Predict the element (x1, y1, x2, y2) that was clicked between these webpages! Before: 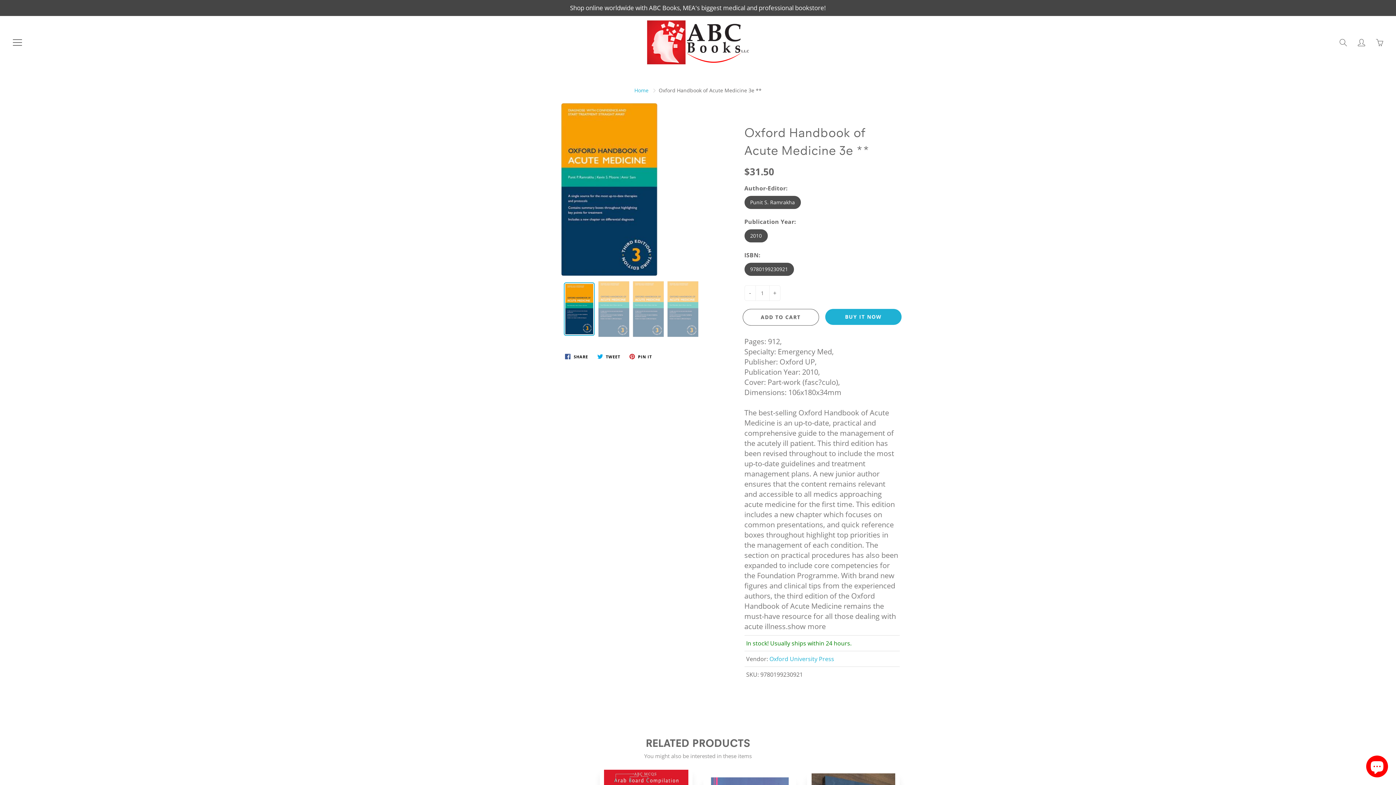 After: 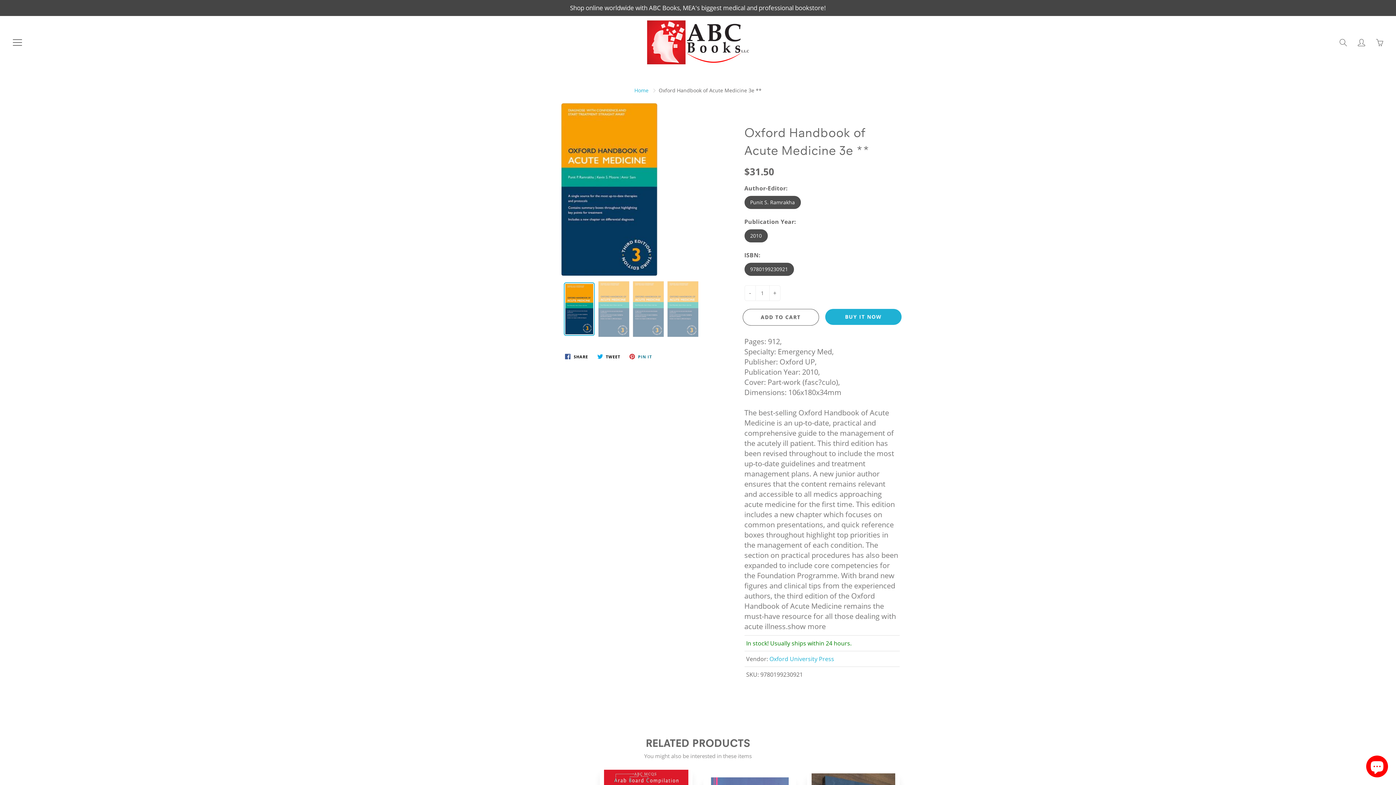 Action: label:  PIN IT bbox: (626, 352, 654, 361)